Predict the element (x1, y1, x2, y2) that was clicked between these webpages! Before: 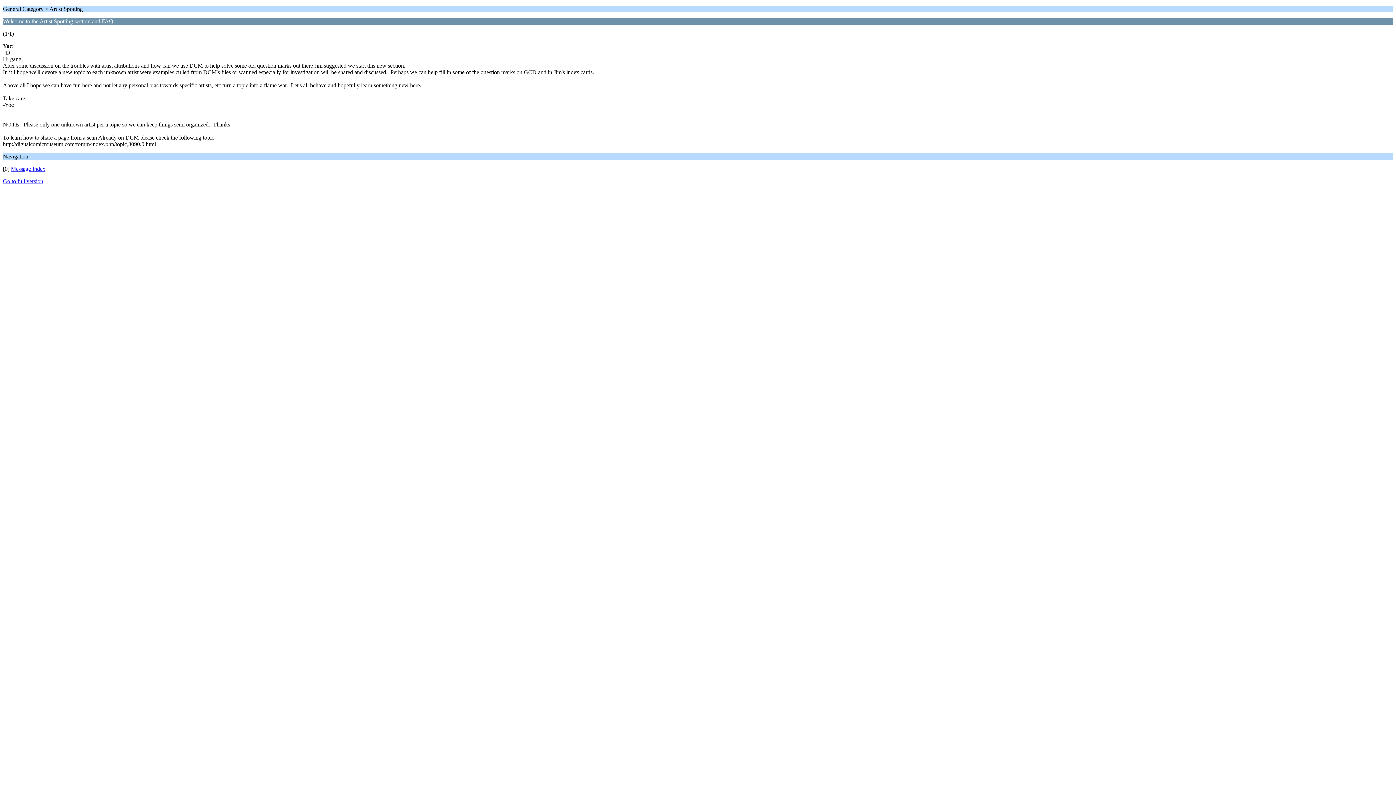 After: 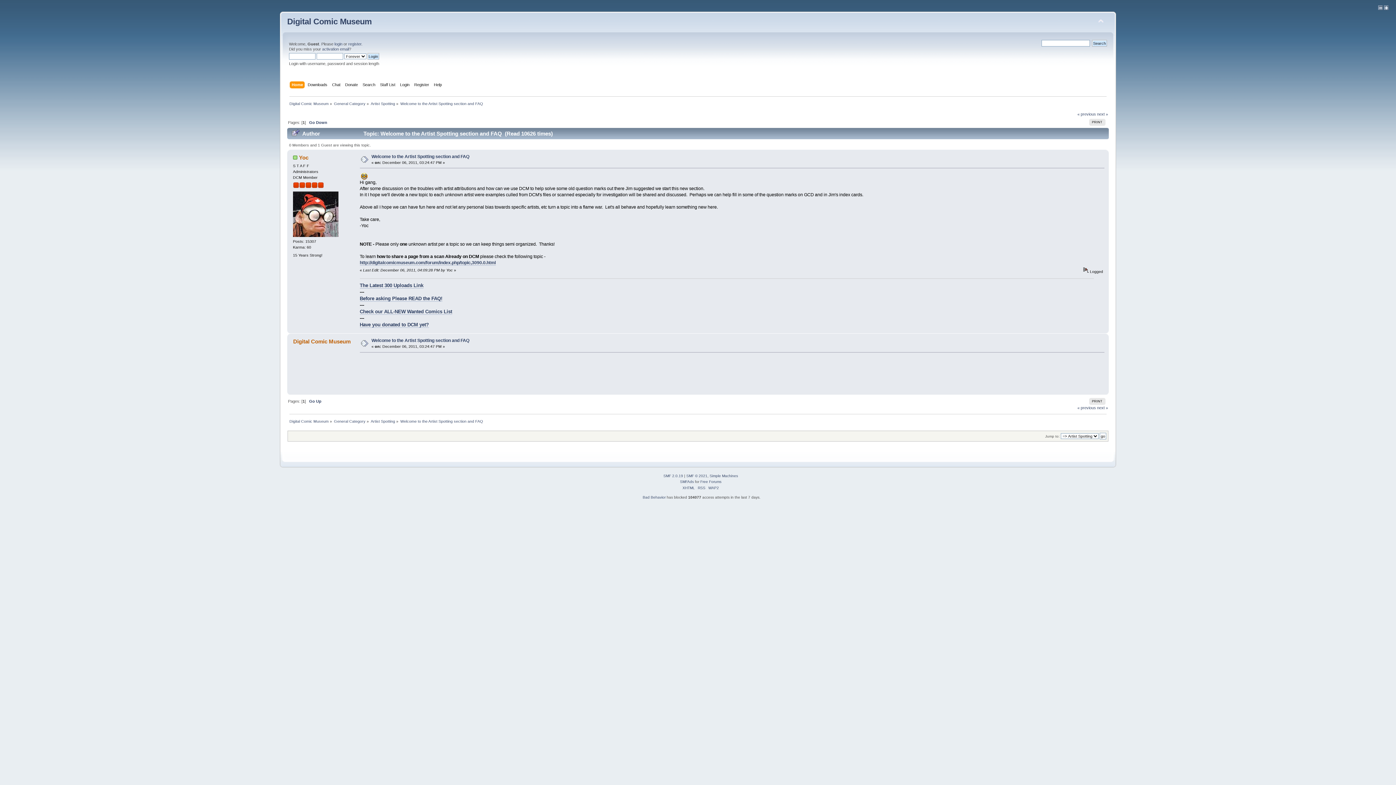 Action: label: Go to full version bbox: (2, 178, 43, 184)